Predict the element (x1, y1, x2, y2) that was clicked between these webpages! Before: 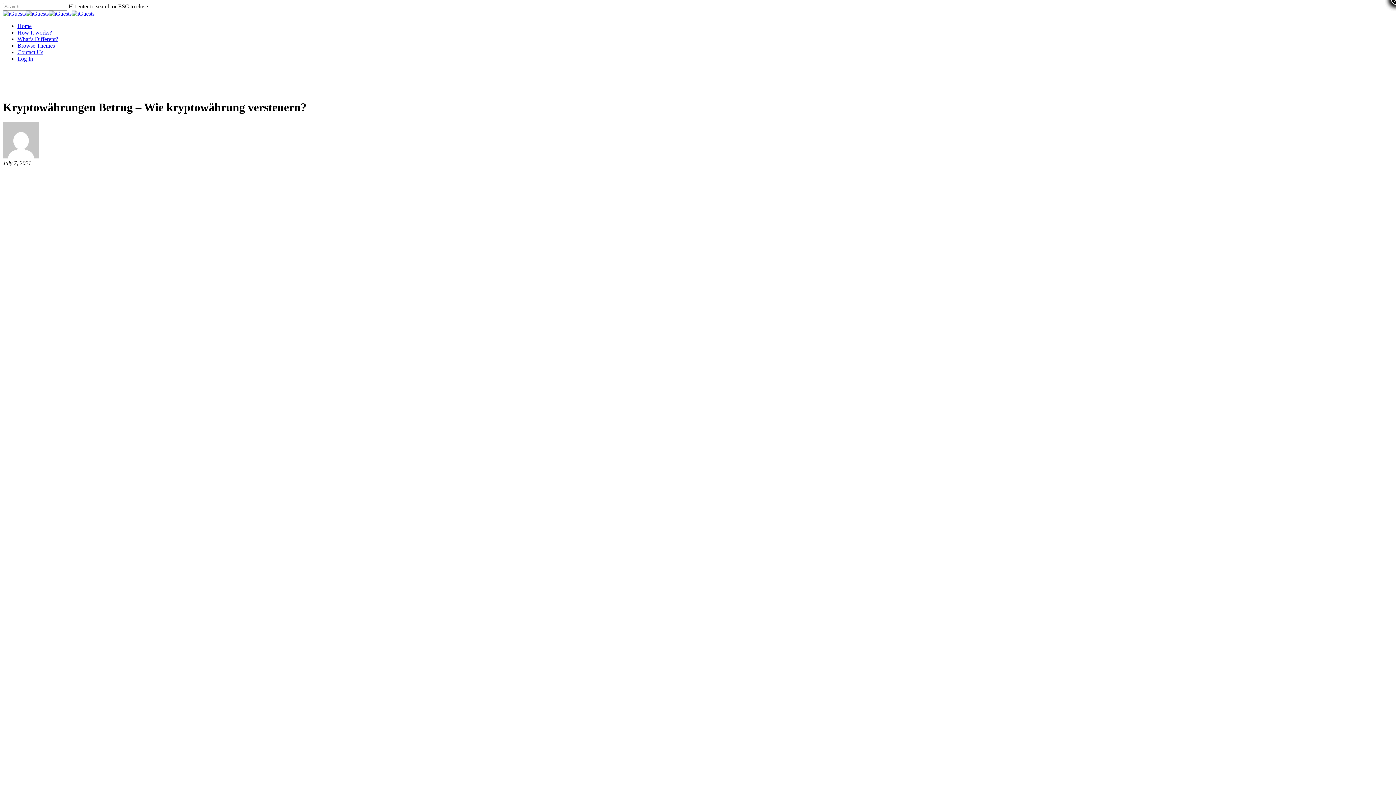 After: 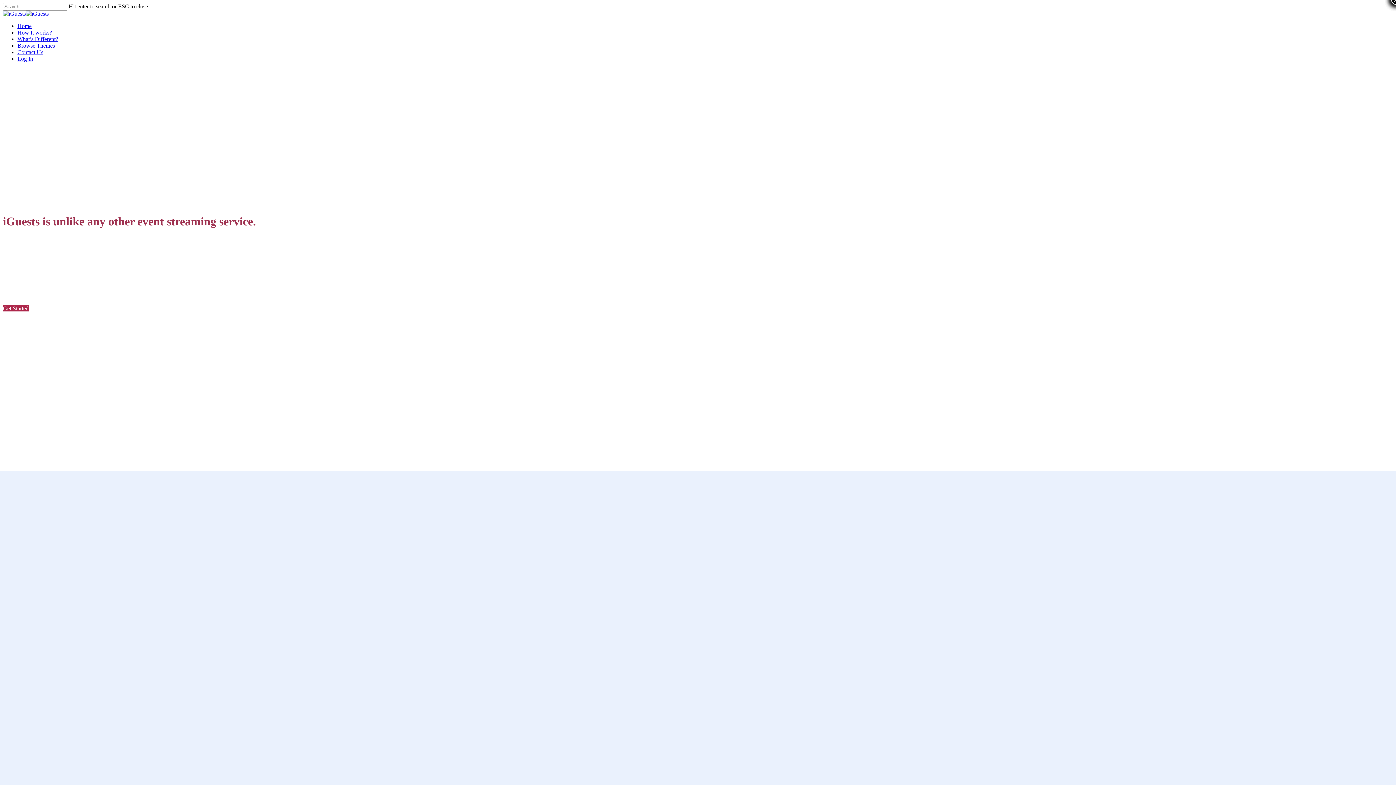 Action: bbox: (17, 22, 31, 29) label: Home